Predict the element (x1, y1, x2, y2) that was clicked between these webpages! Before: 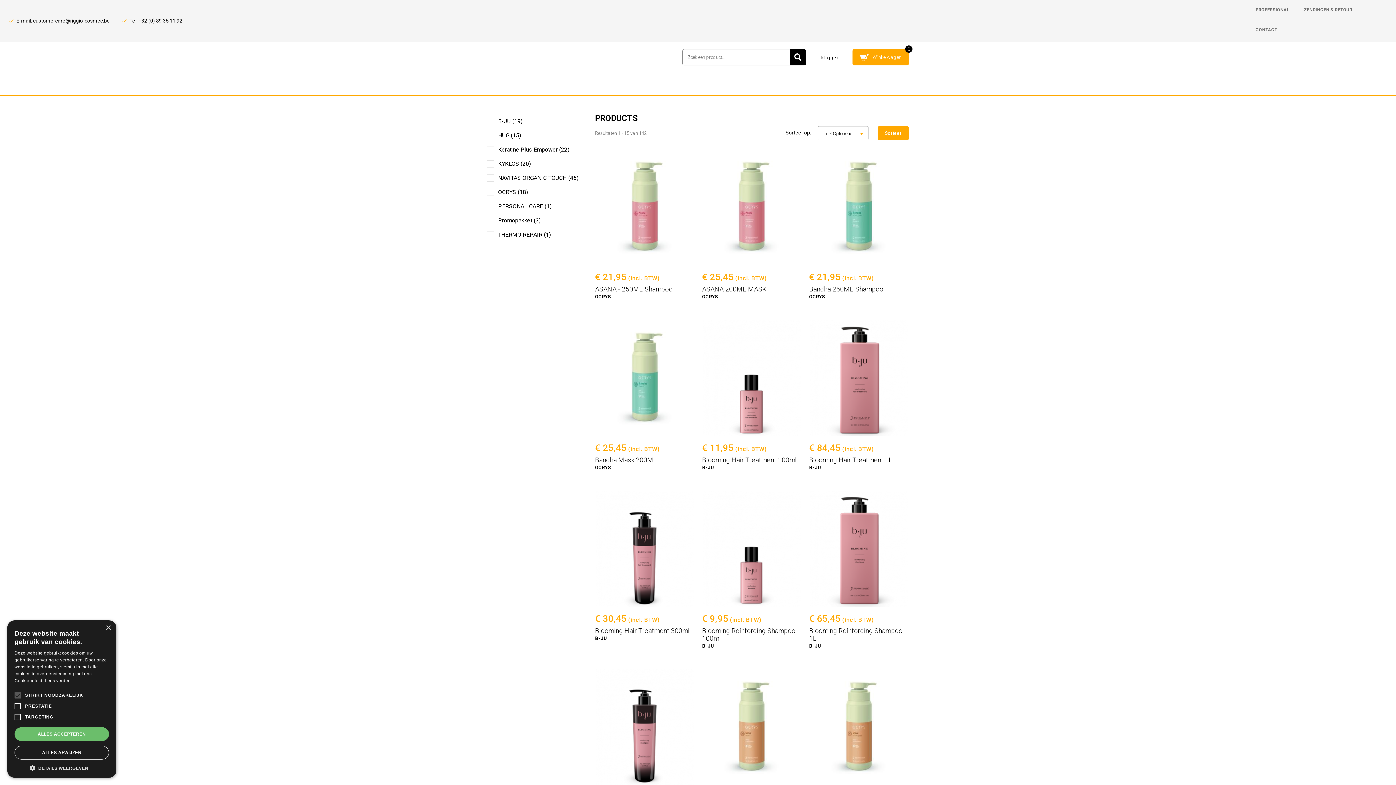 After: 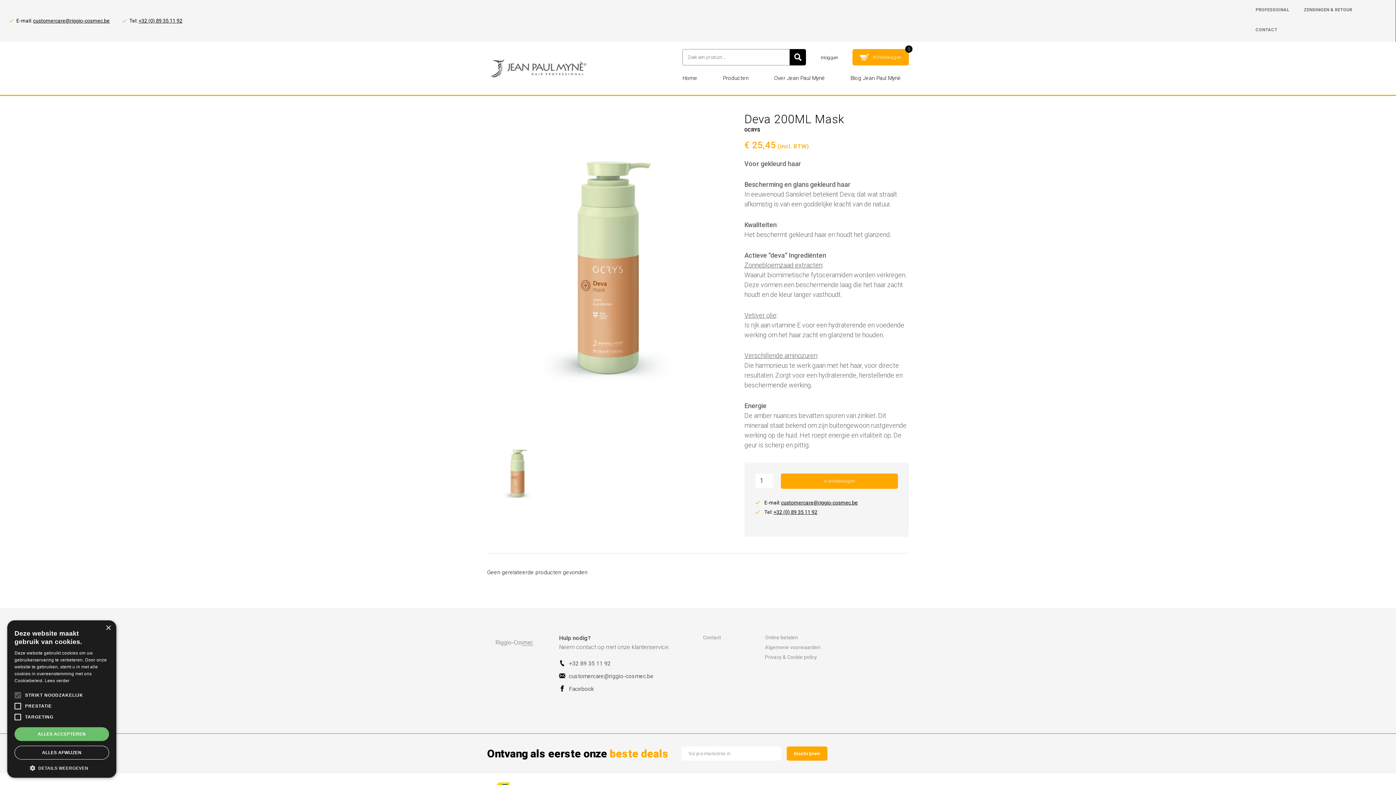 Action: bbox: (702, 669, 801, 837) label: € 25,45 (incl. BTW)
 
Deva 200ML Mask
OCRYS